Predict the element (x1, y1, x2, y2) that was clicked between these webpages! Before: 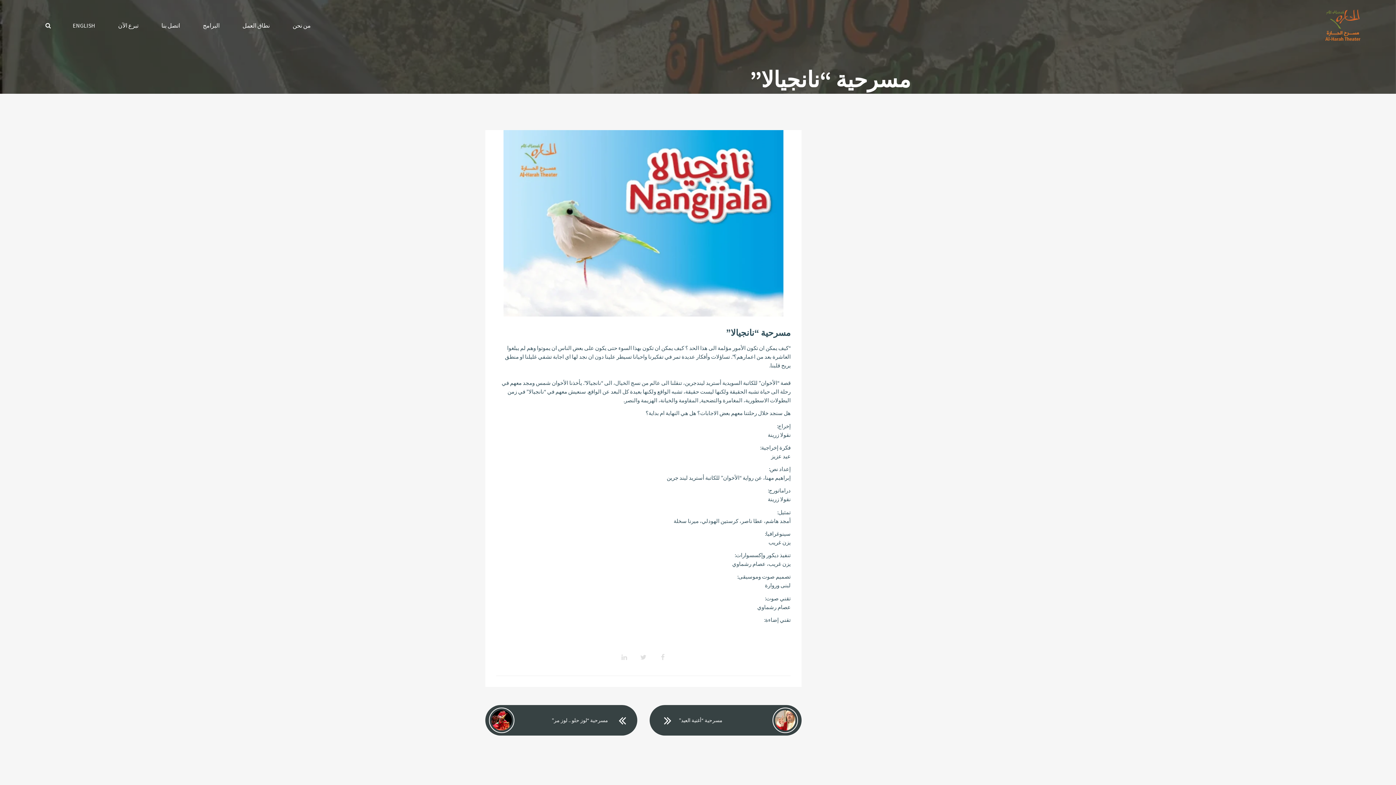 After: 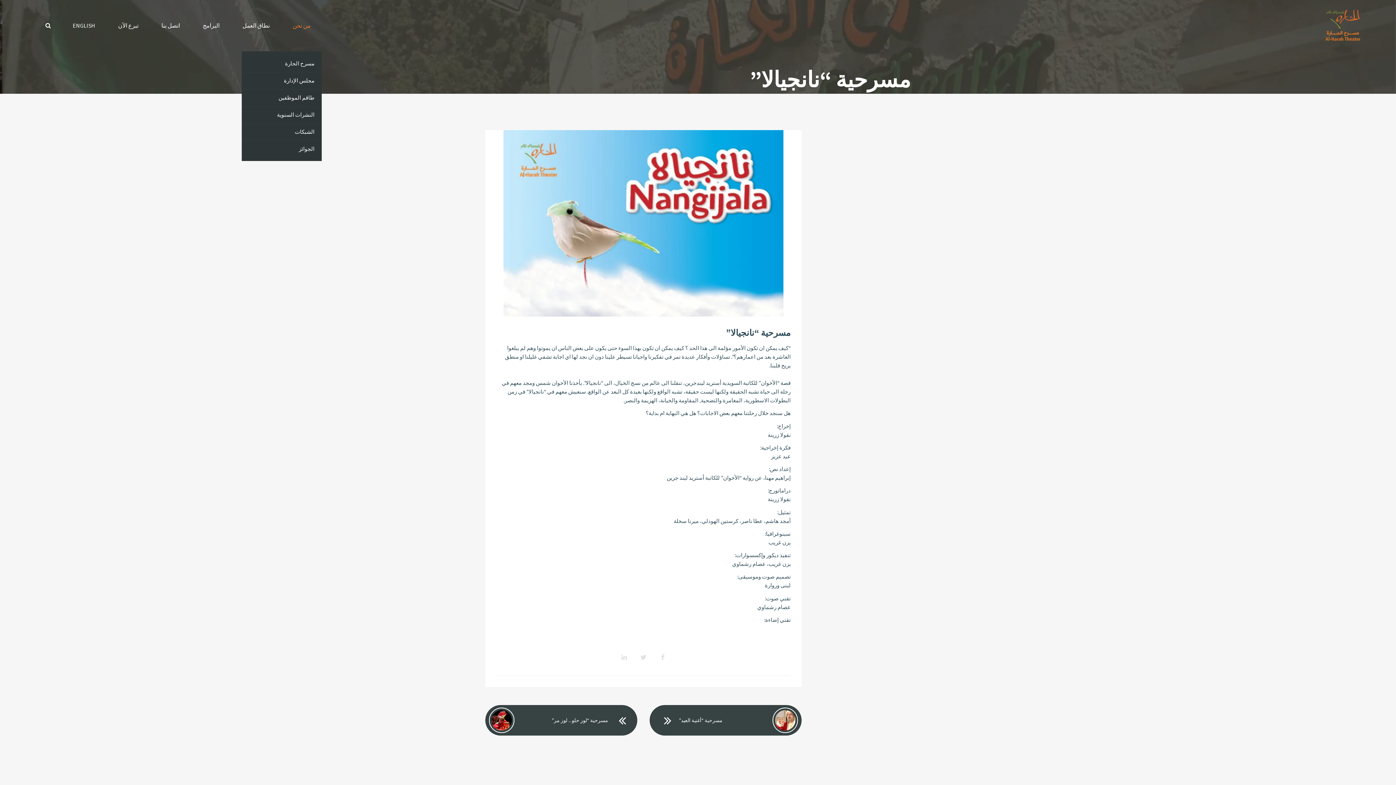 Action: bbox: (281, 0, 321, 51) label: من نحن